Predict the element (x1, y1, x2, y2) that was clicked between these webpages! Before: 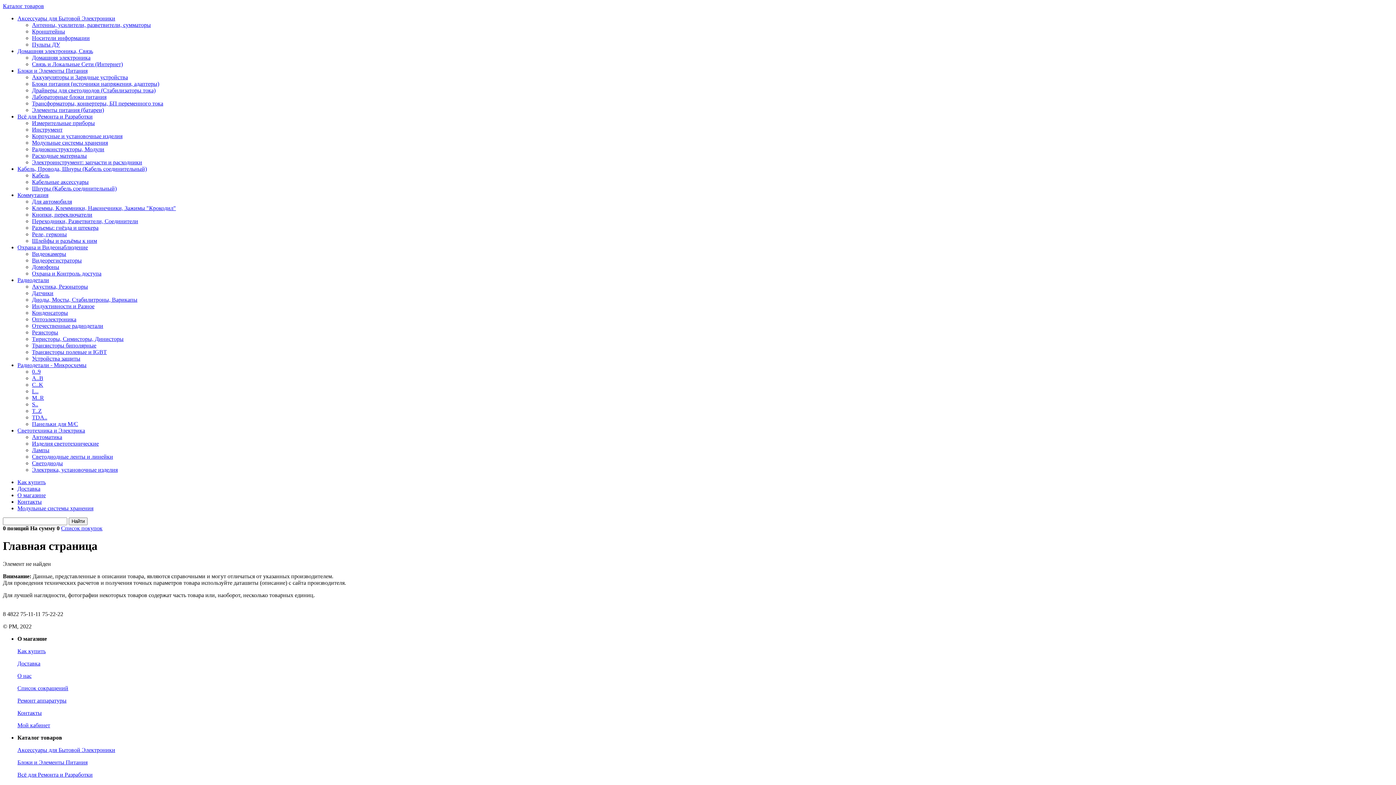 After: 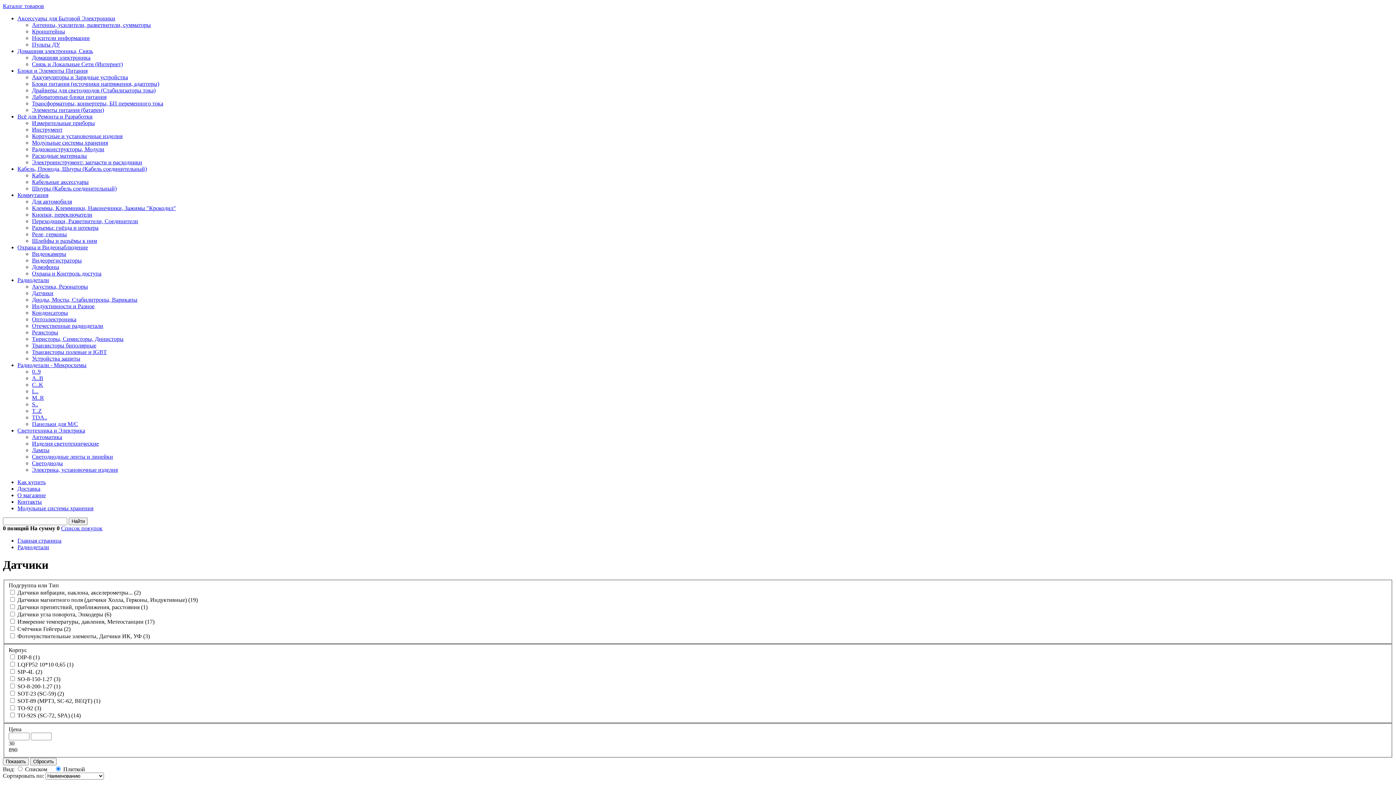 Action: bbox: (32, 290, 53, 296) label: Датчики